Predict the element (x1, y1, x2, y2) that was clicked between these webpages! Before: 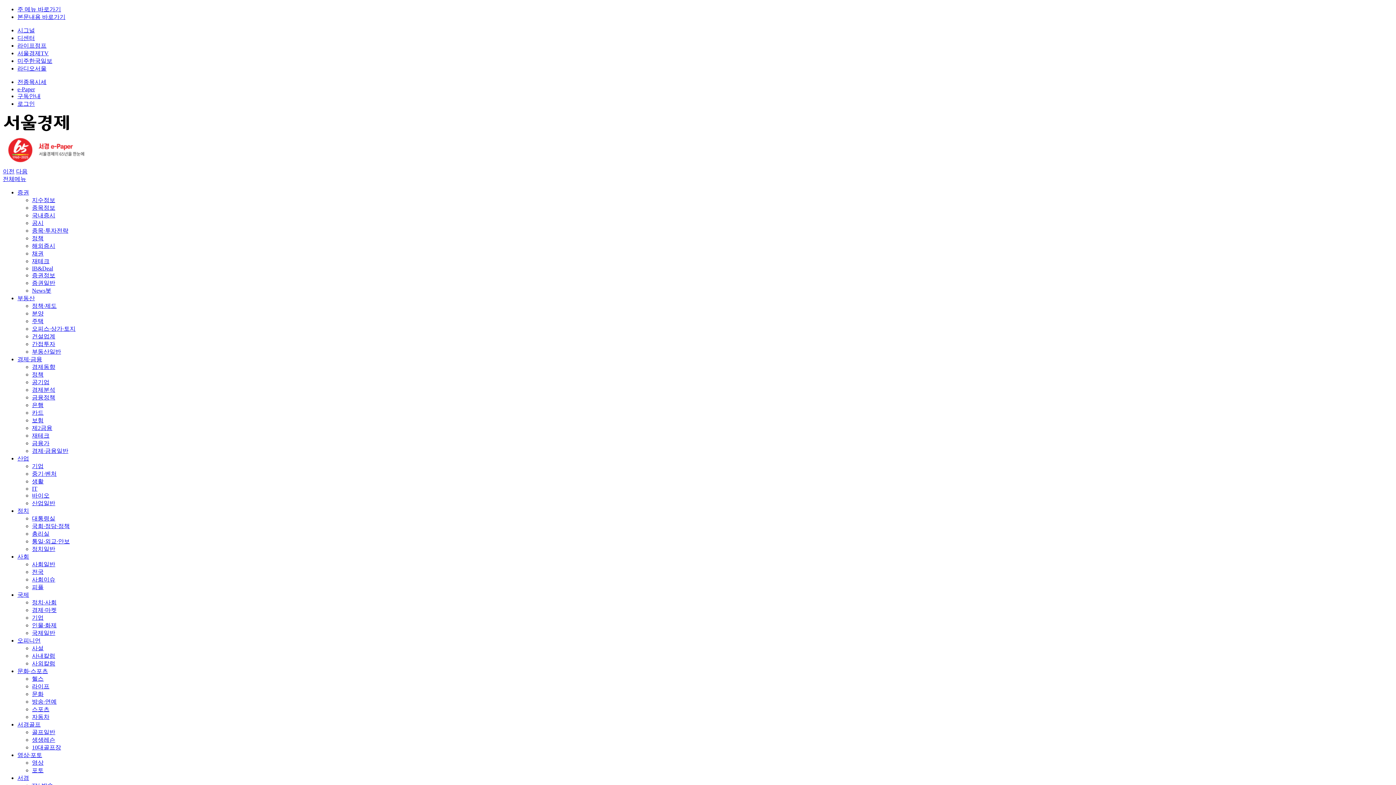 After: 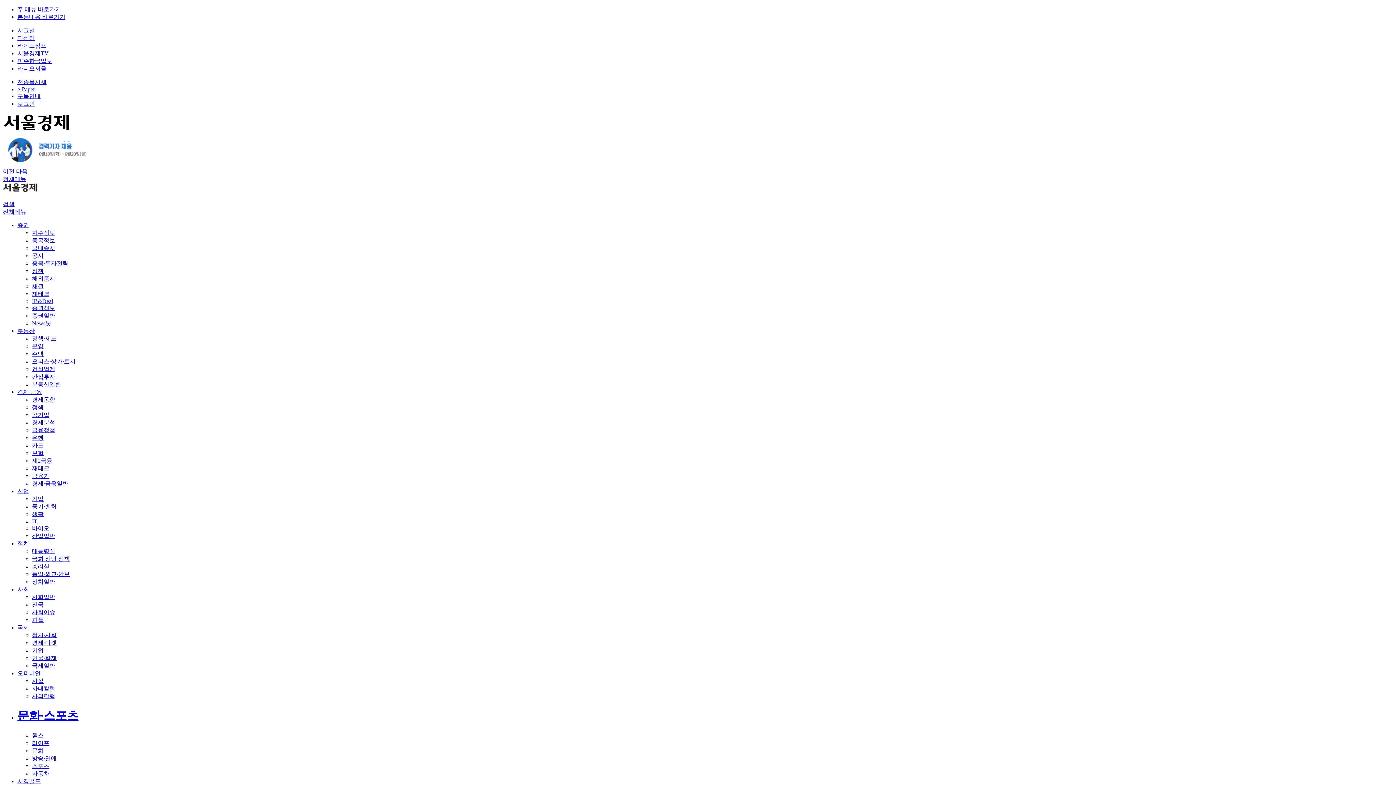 Action: bbox: (17, 668, 48, 674) label: 문화·스포츠